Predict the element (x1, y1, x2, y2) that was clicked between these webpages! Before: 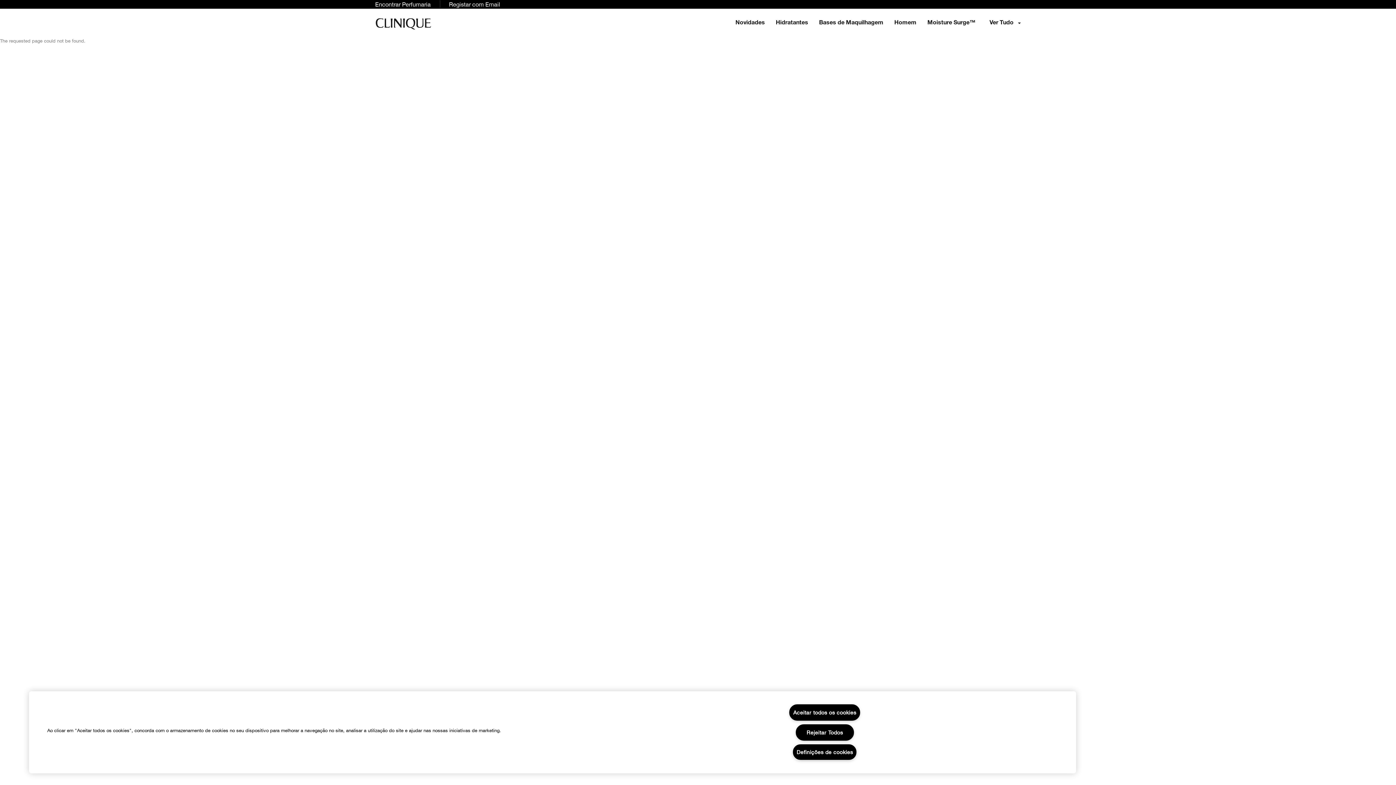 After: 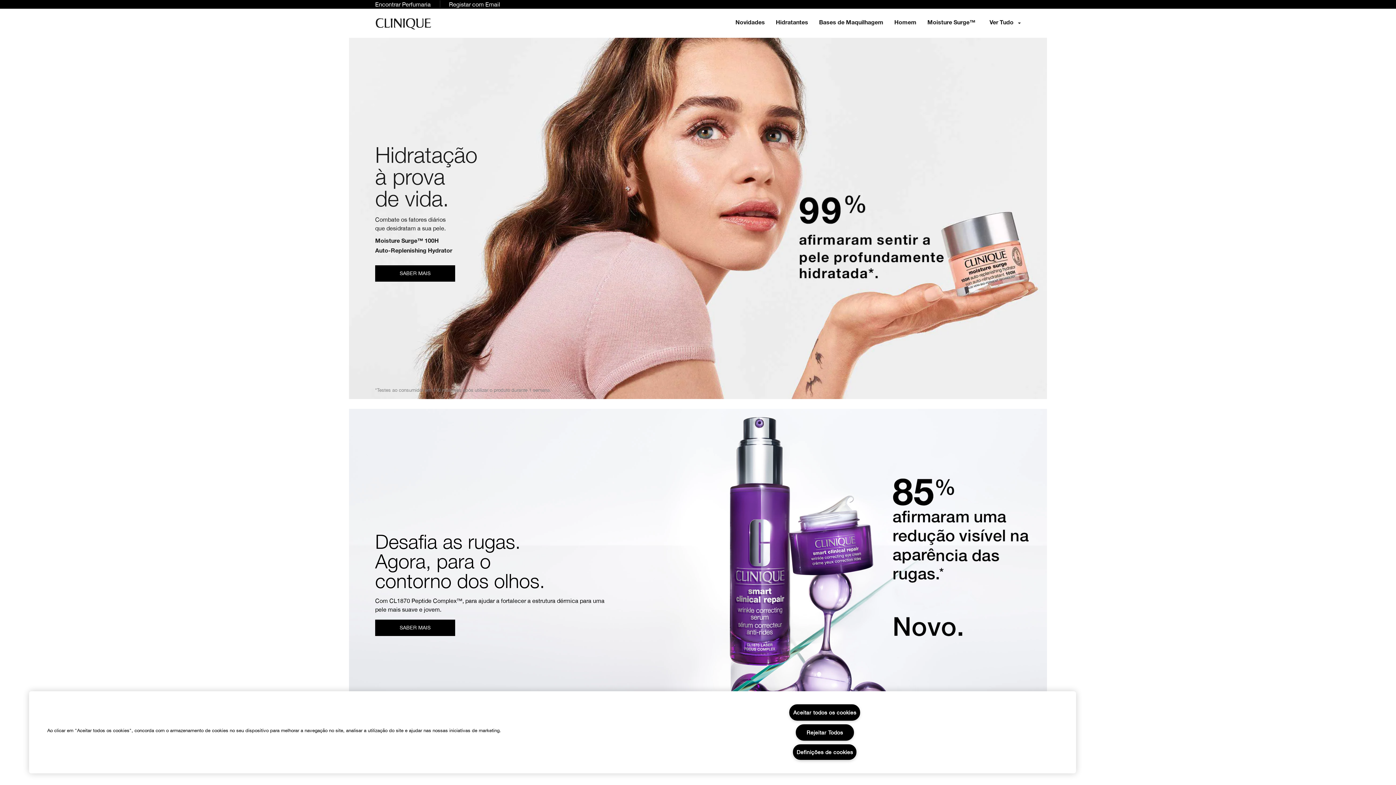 Action: bbox: (375, 15, 431, 31)